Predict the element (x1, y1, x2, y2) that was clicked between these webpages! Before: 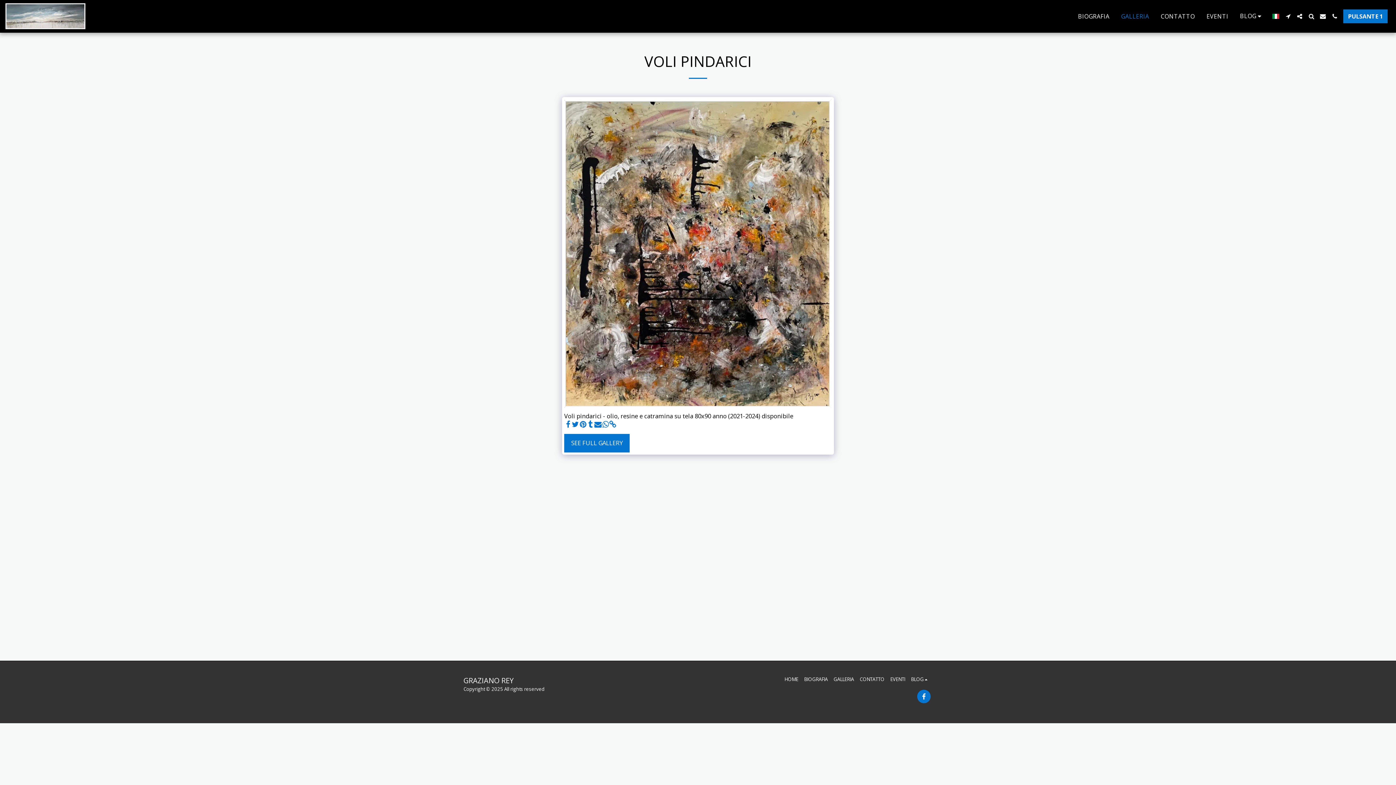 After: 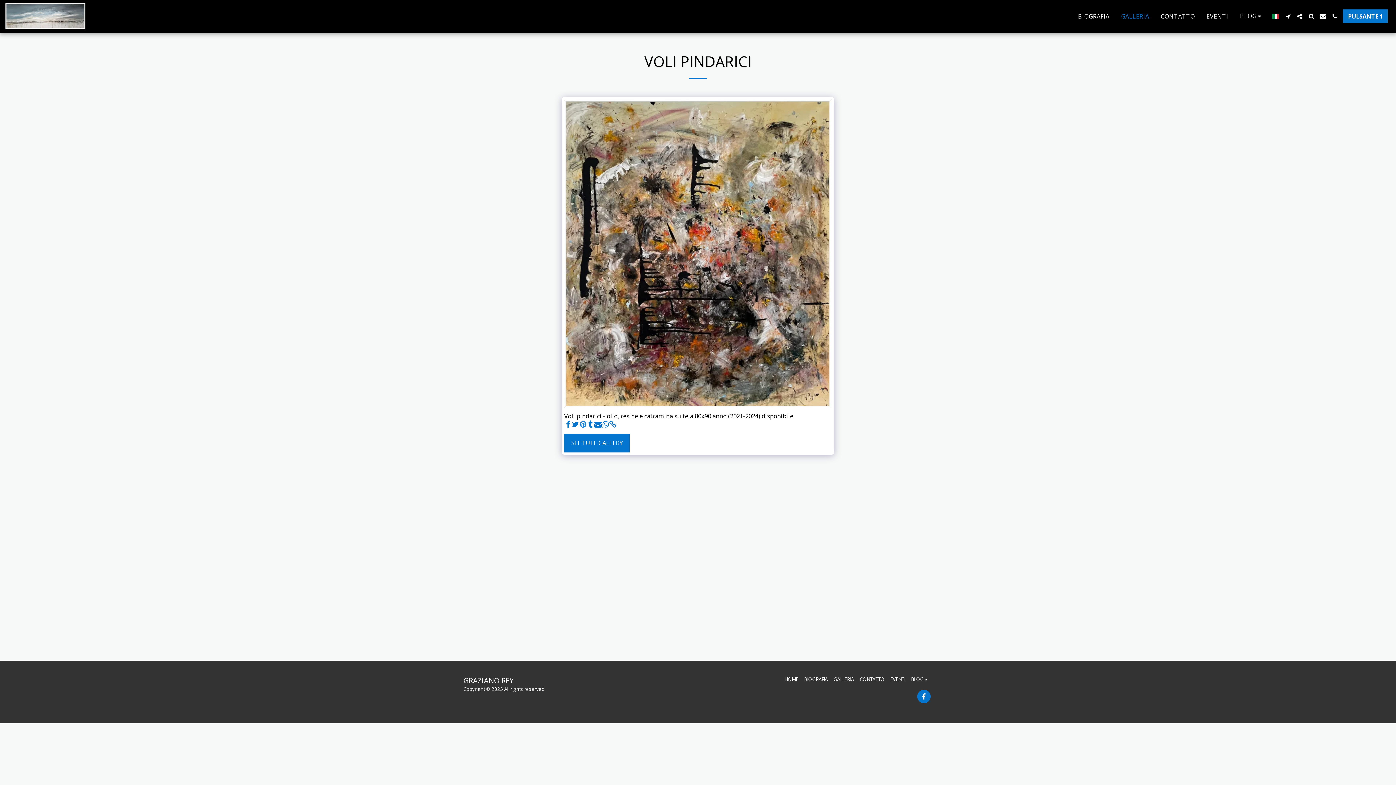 Action: label:   bbox: (579, 420, 586, 428)